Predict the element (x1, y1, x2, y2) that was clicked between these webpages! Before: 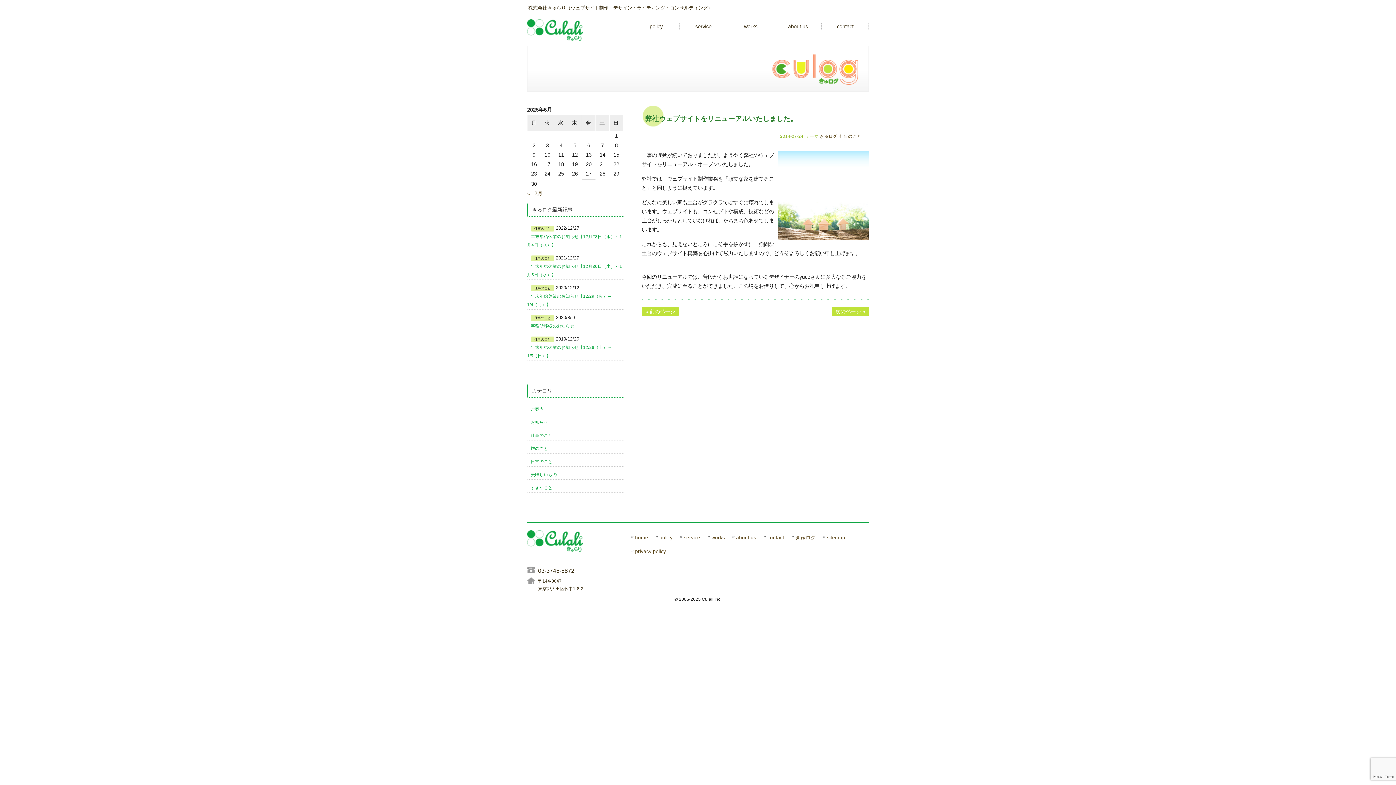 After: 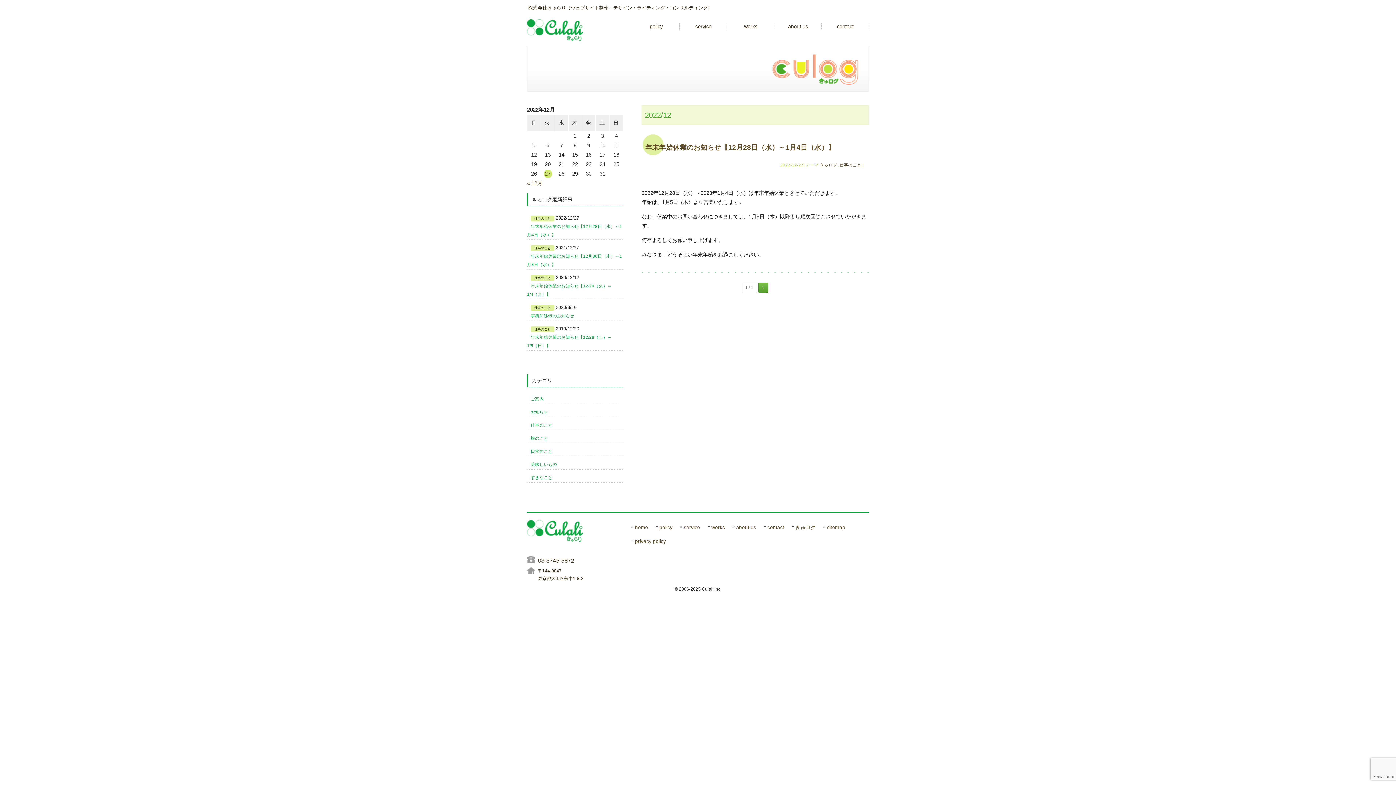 Action: label: « 12月 bbox: (527, 190, 542, 196)